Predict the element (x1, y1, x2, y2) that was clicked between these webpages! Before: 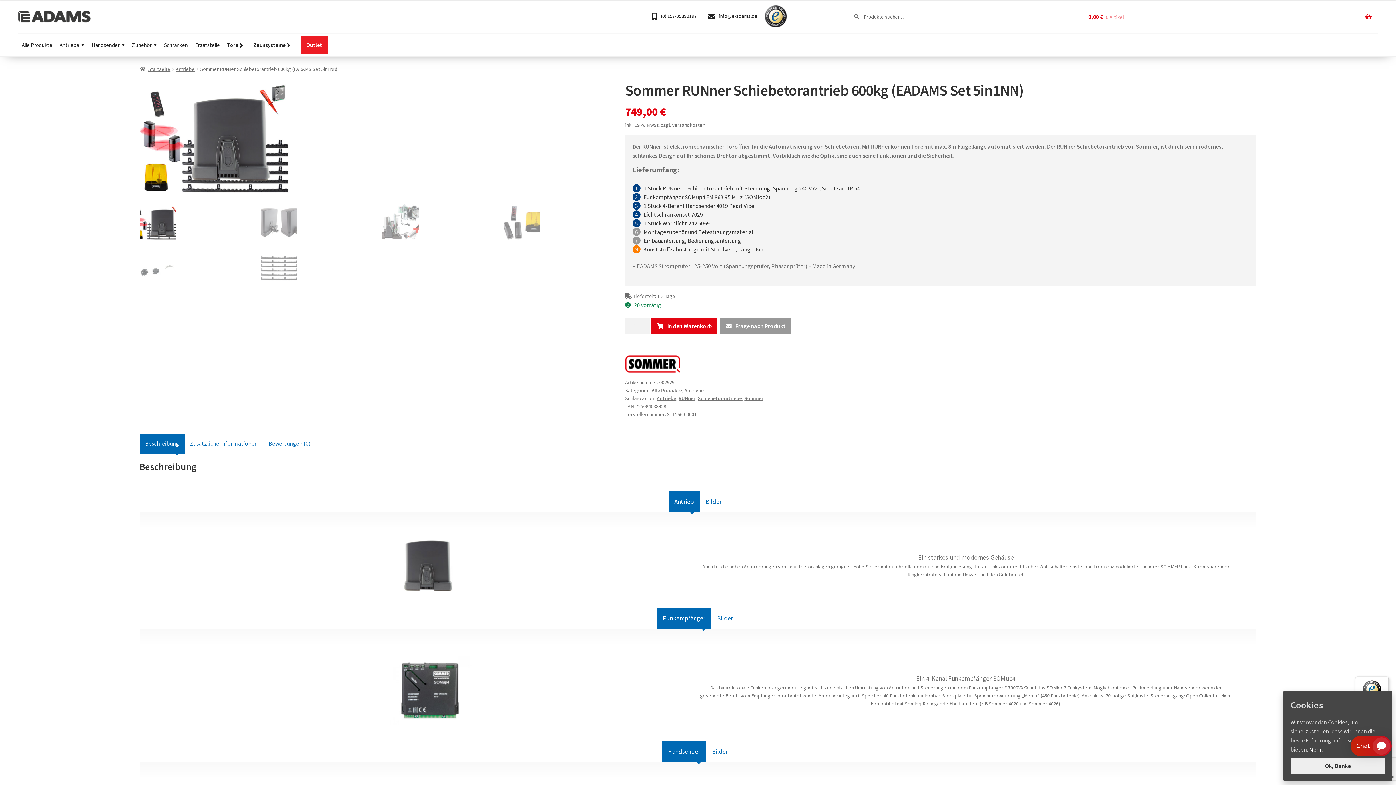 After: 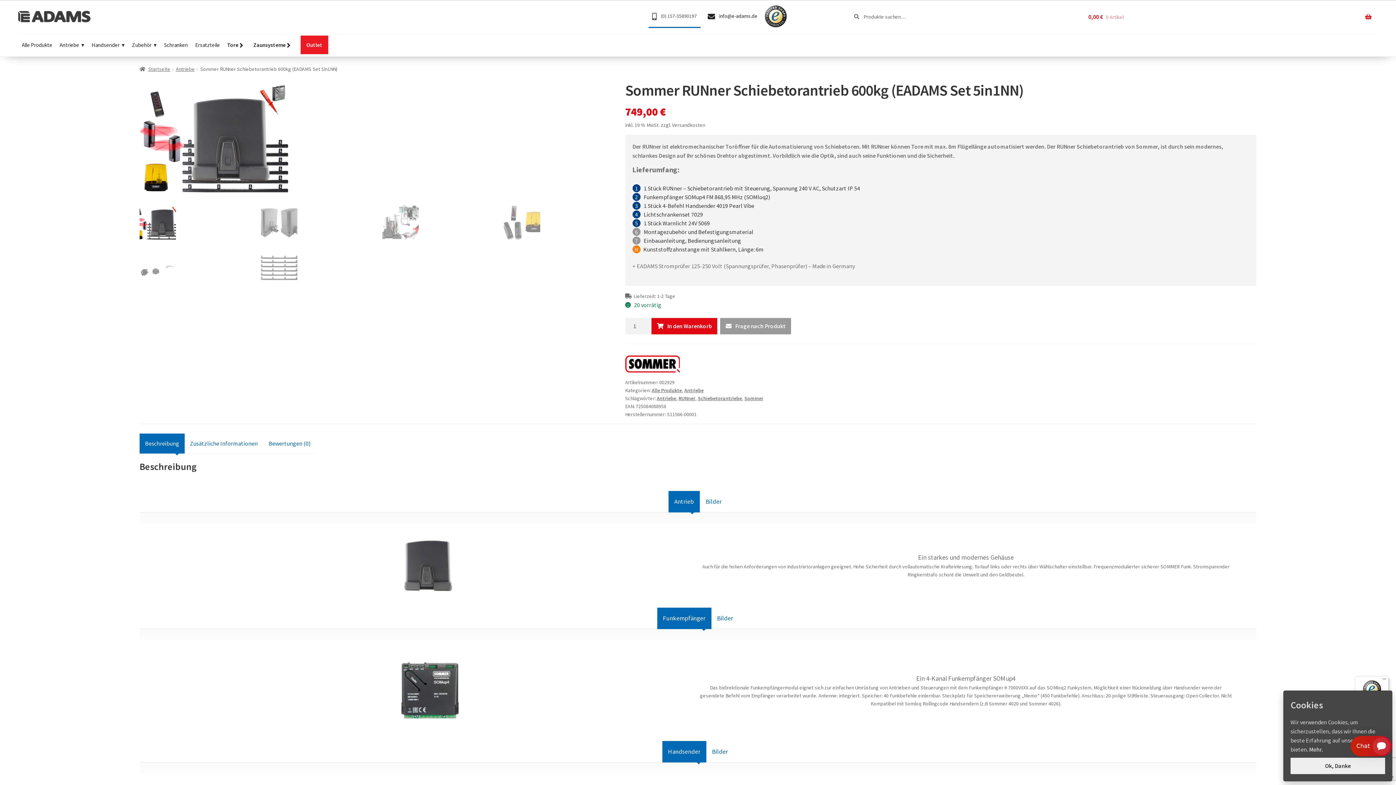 Action: label:  (0) 157-35890197 bbox: (648, 5, 700, 28)